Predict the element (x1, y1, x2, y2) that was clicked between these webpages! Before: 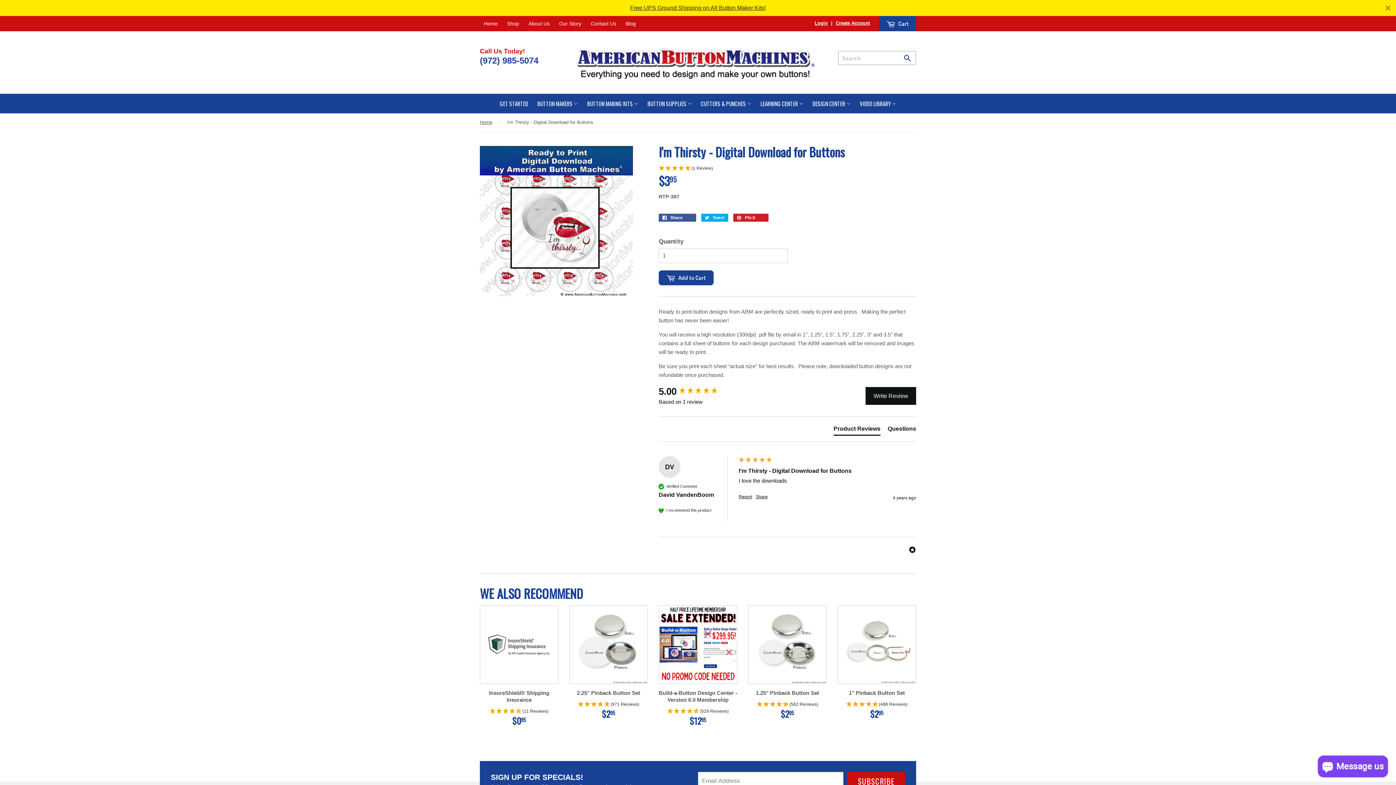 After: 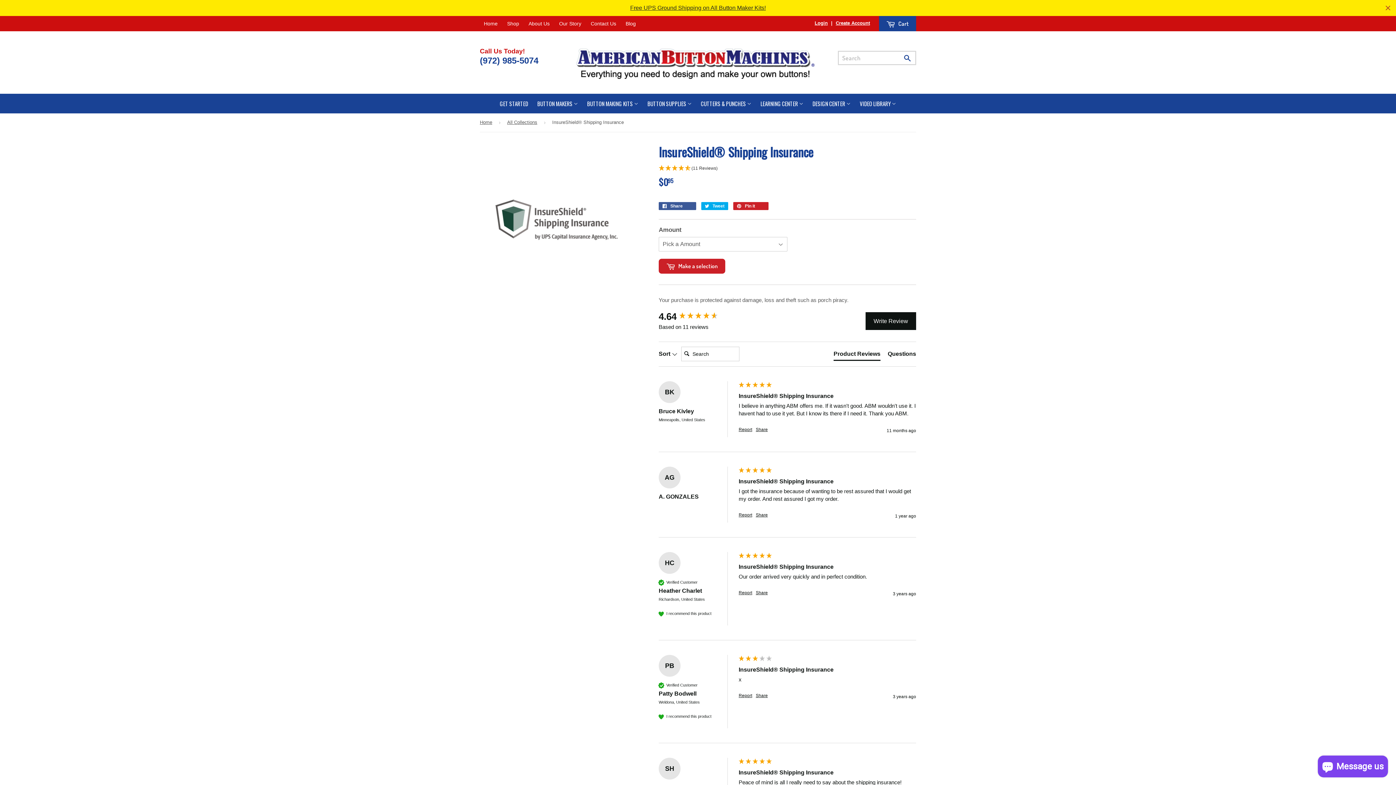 Action: bbox: (480, 605, 558, 732) label: InsureShield® Shipping Insurance

(11 Reviews)
$095
$0.95